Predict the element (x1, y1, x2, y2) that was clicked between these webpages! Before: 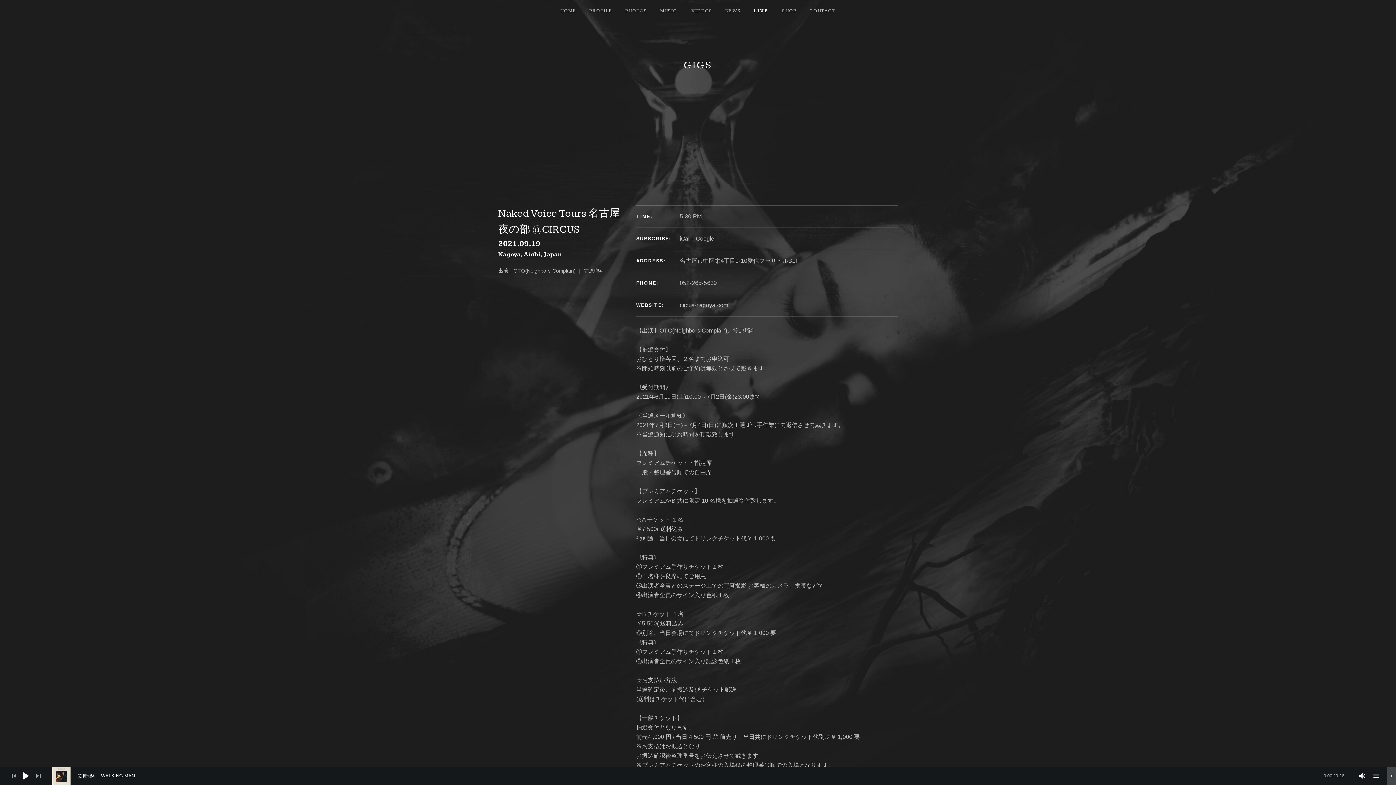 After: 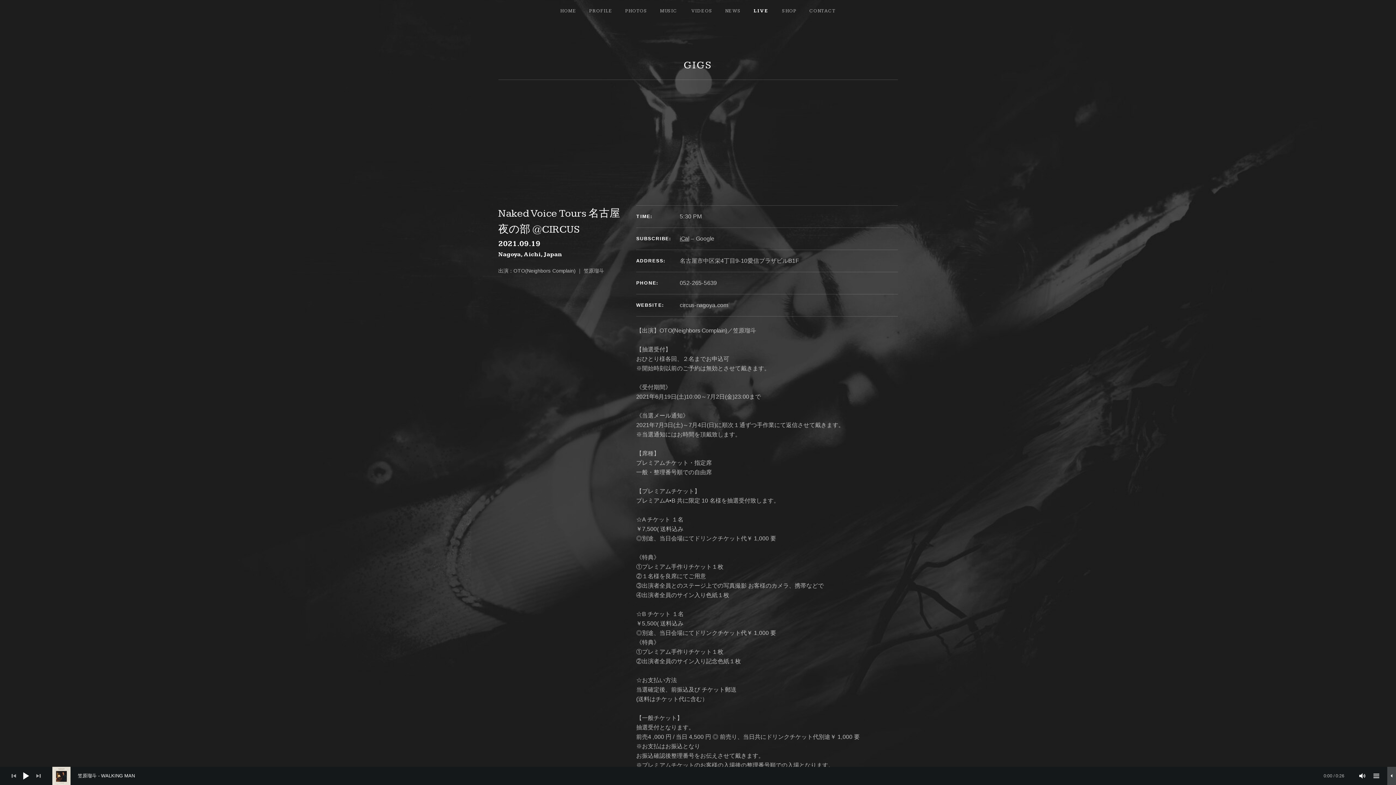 Action: bbox: (680, 235, 689, 241) label: iCal